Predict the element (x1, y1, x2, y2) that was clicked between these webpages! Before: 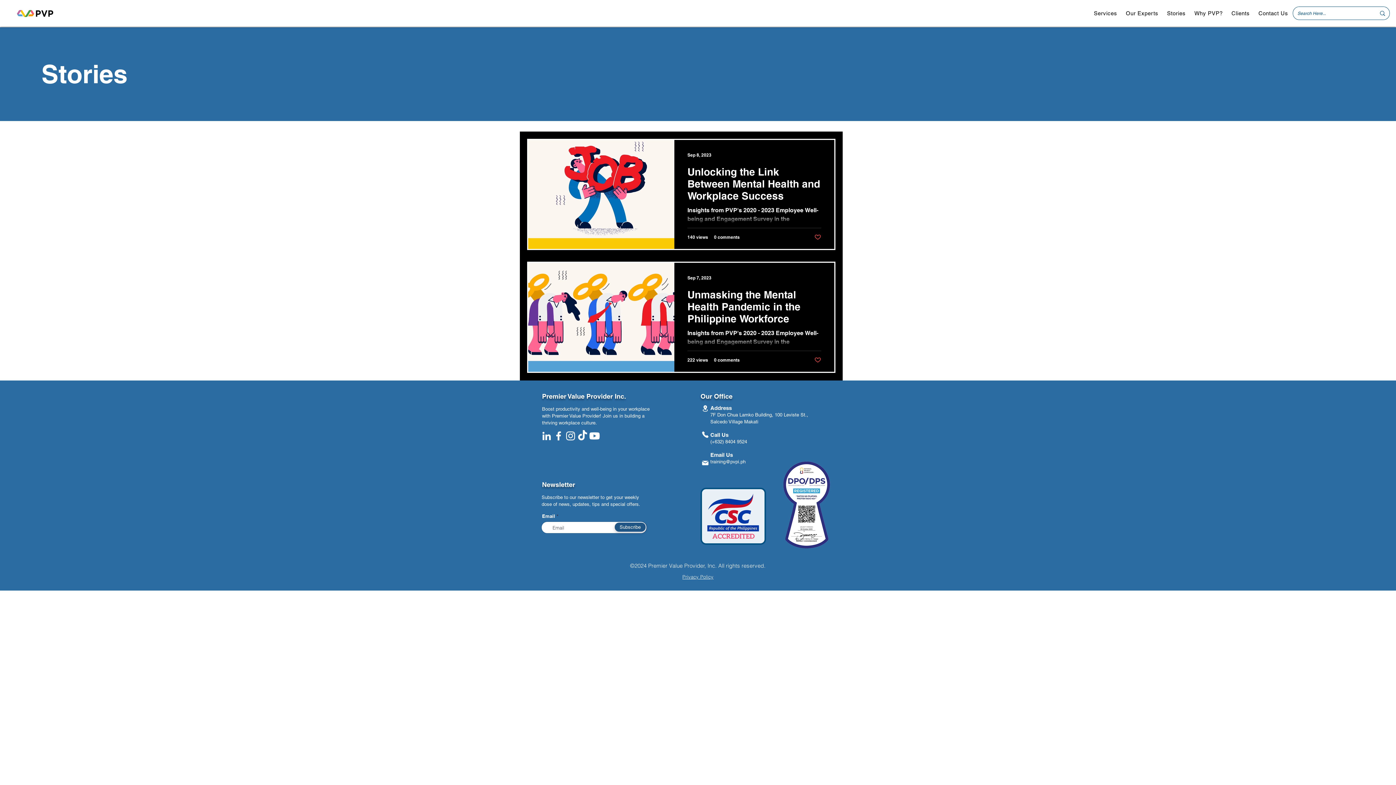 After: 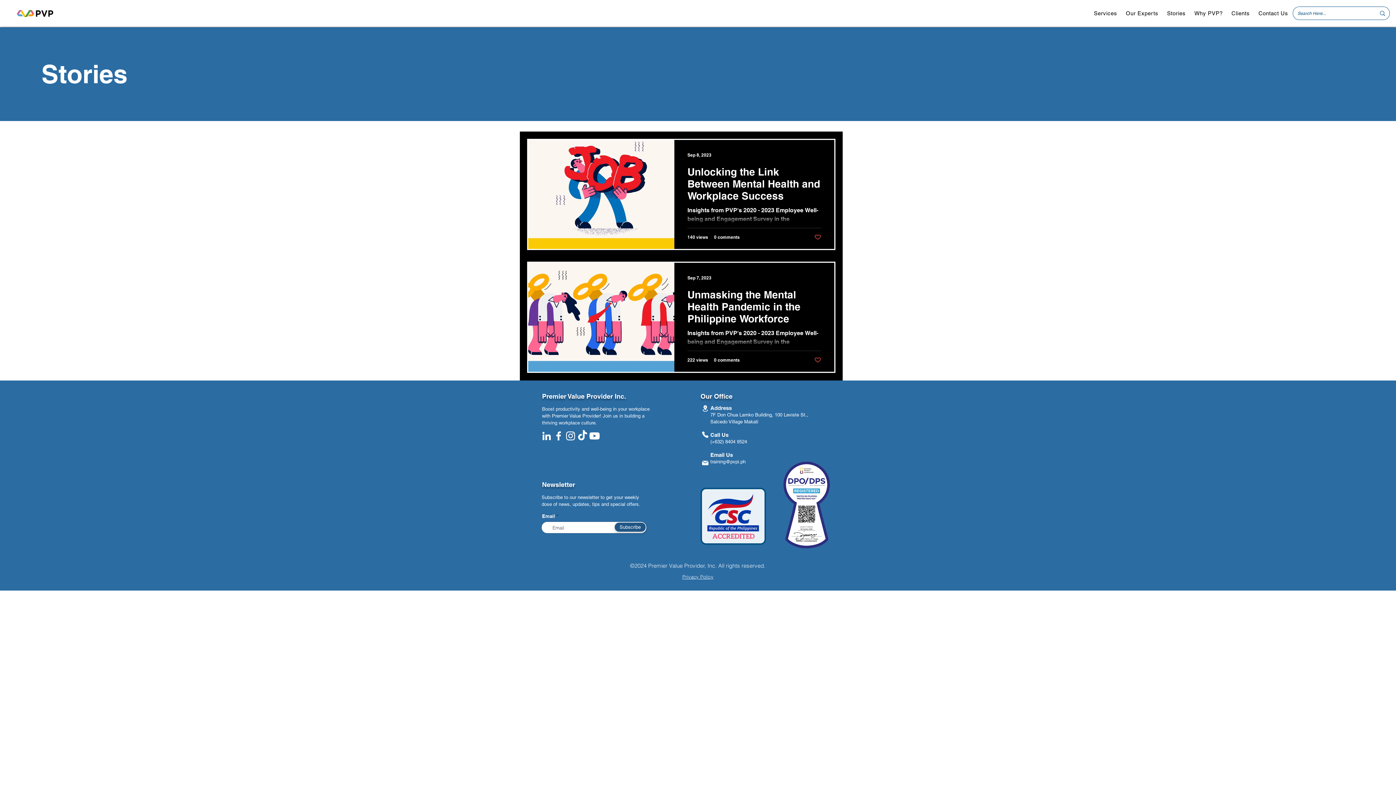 Action: label: TikTok bbox: (576, 430, 588, 442)